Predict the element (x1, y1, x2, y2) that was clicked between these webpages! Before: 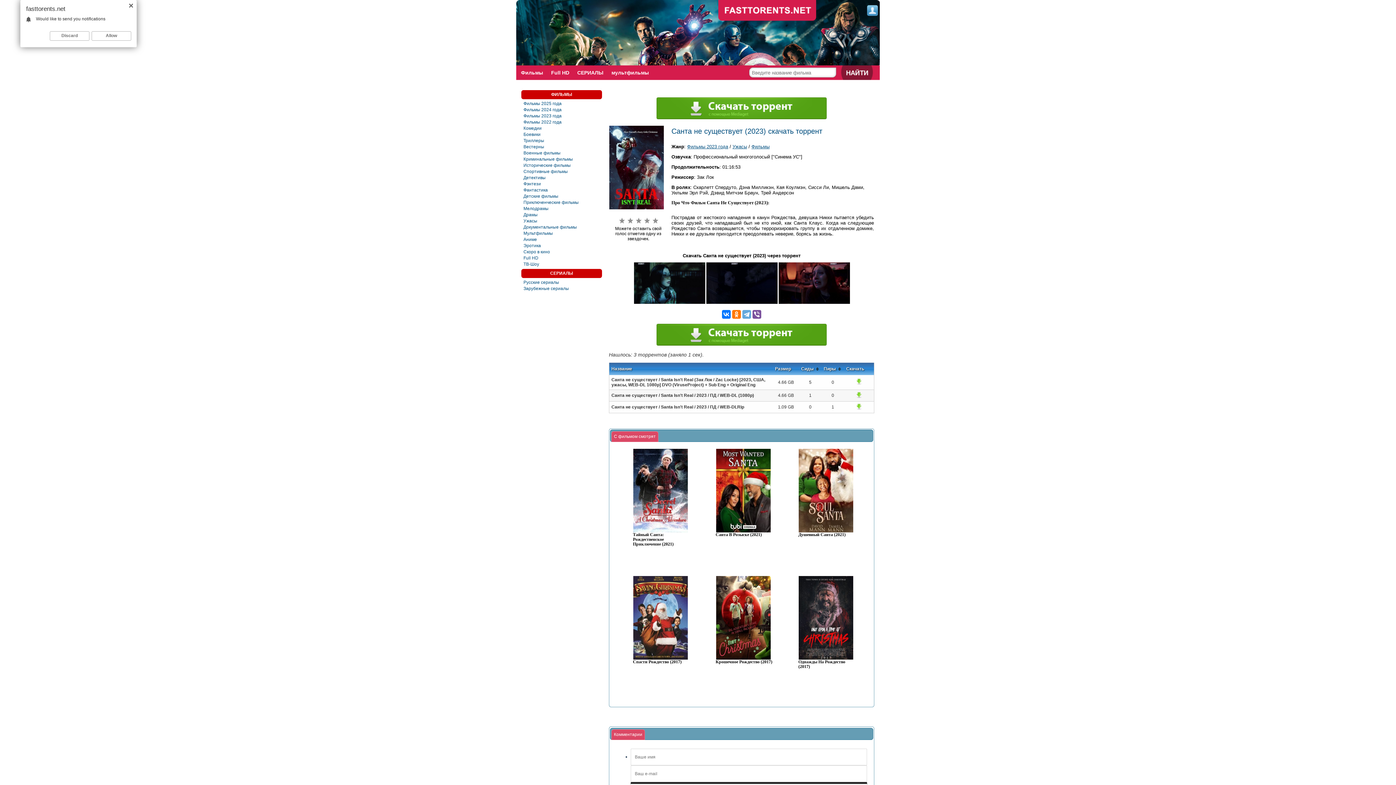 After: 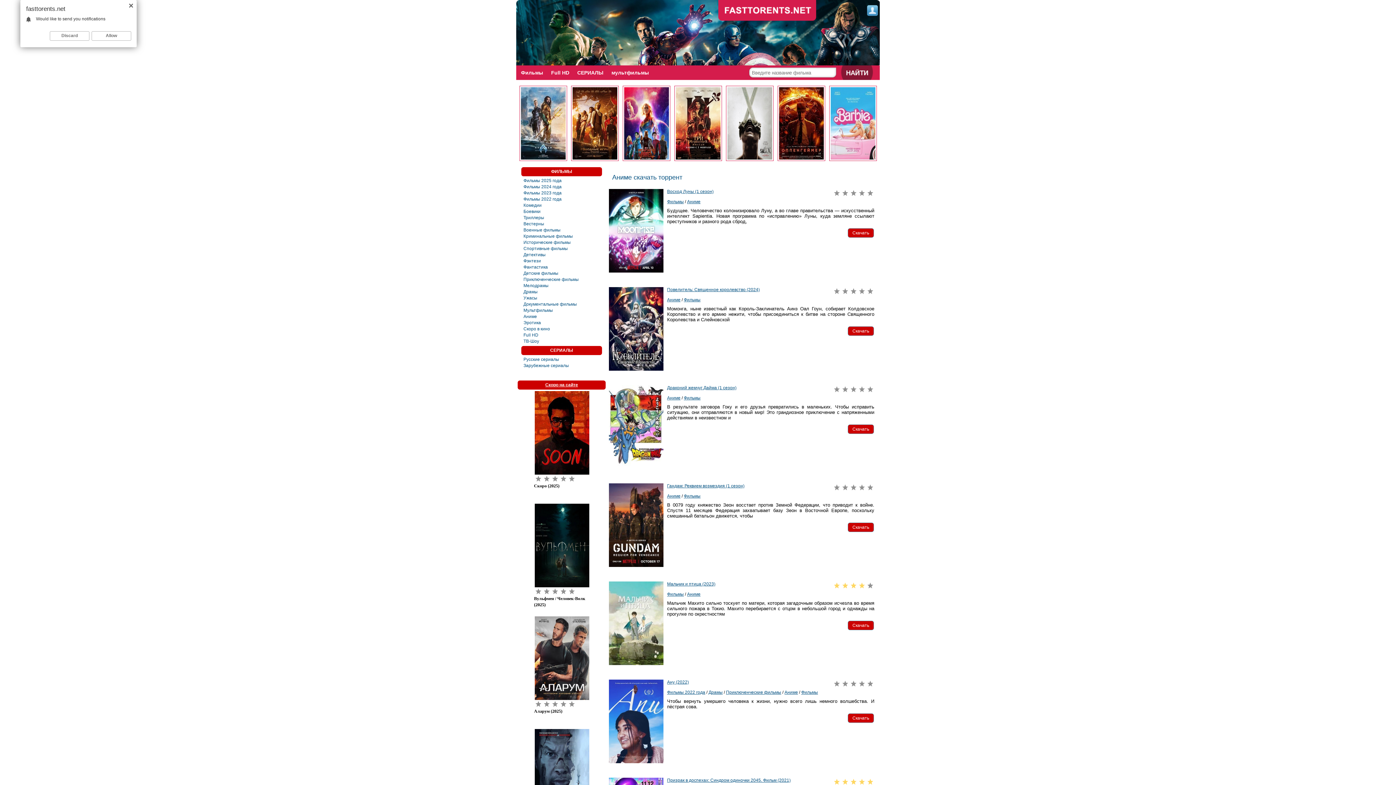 Action: bbox: (523, 236, 600, 242) label: Аниме